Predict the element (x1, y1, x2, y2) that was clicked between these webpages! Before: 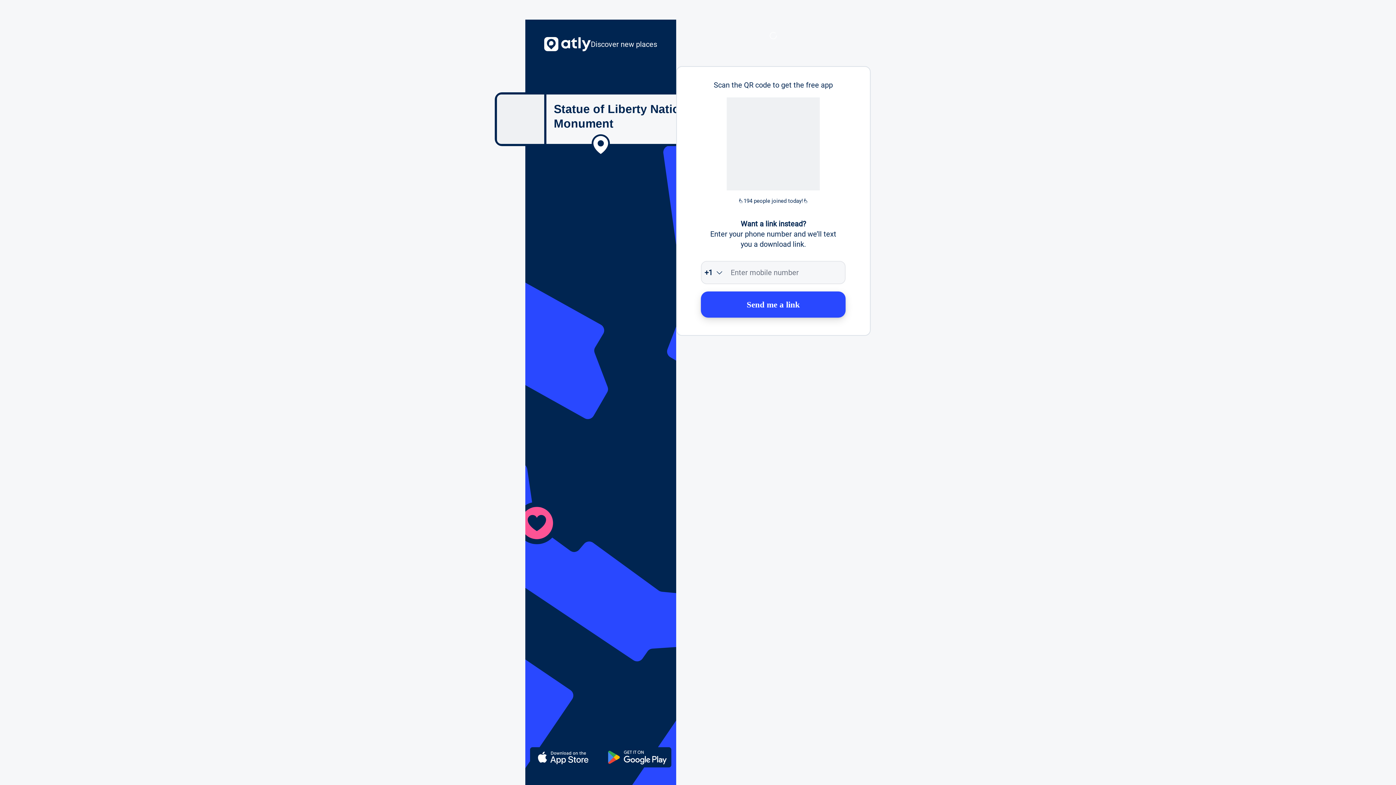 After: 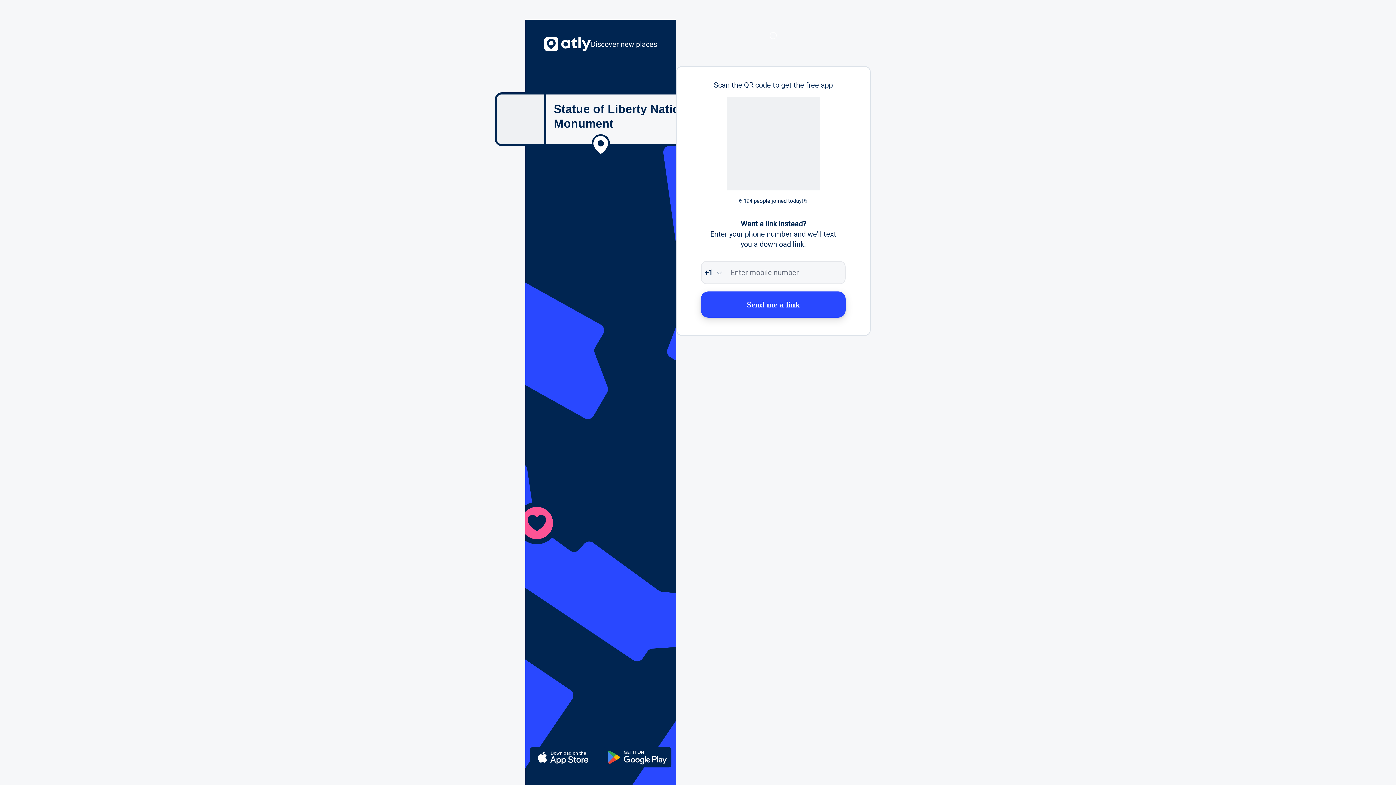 Action: bbox: (701, 291, 845, 317) label: Send me a link